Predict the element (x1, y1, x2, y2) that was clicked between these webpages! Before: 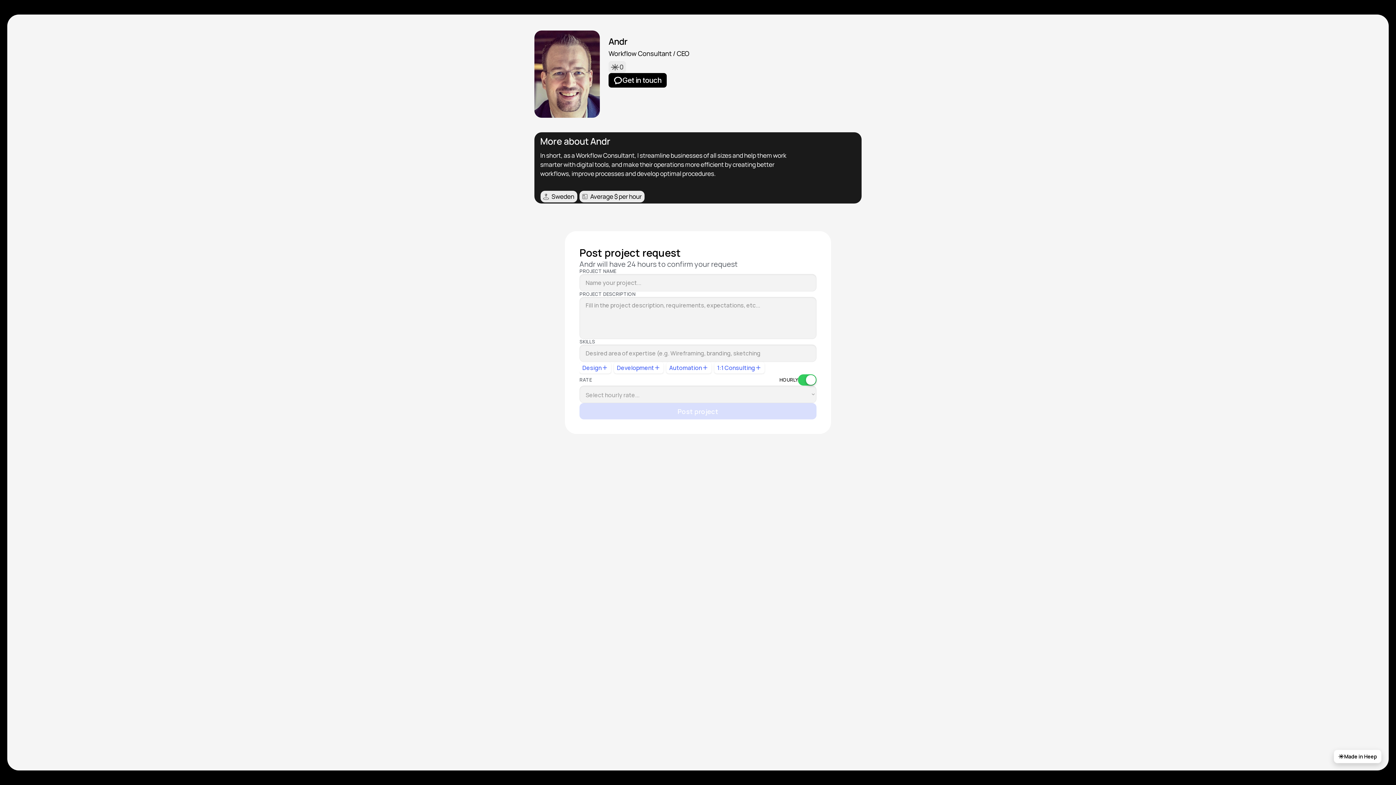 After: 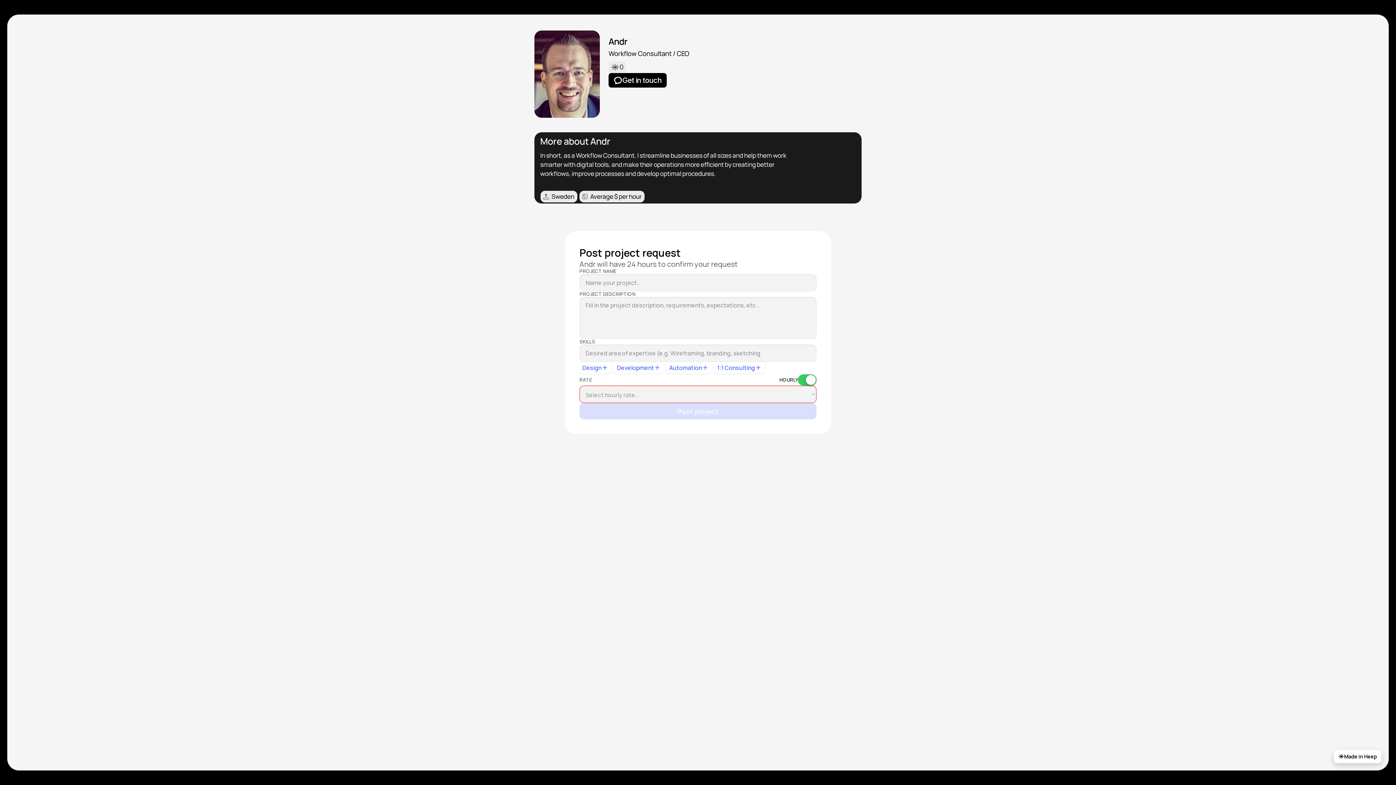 Action: label: Post project bbox: (579, 403, 816, 419)